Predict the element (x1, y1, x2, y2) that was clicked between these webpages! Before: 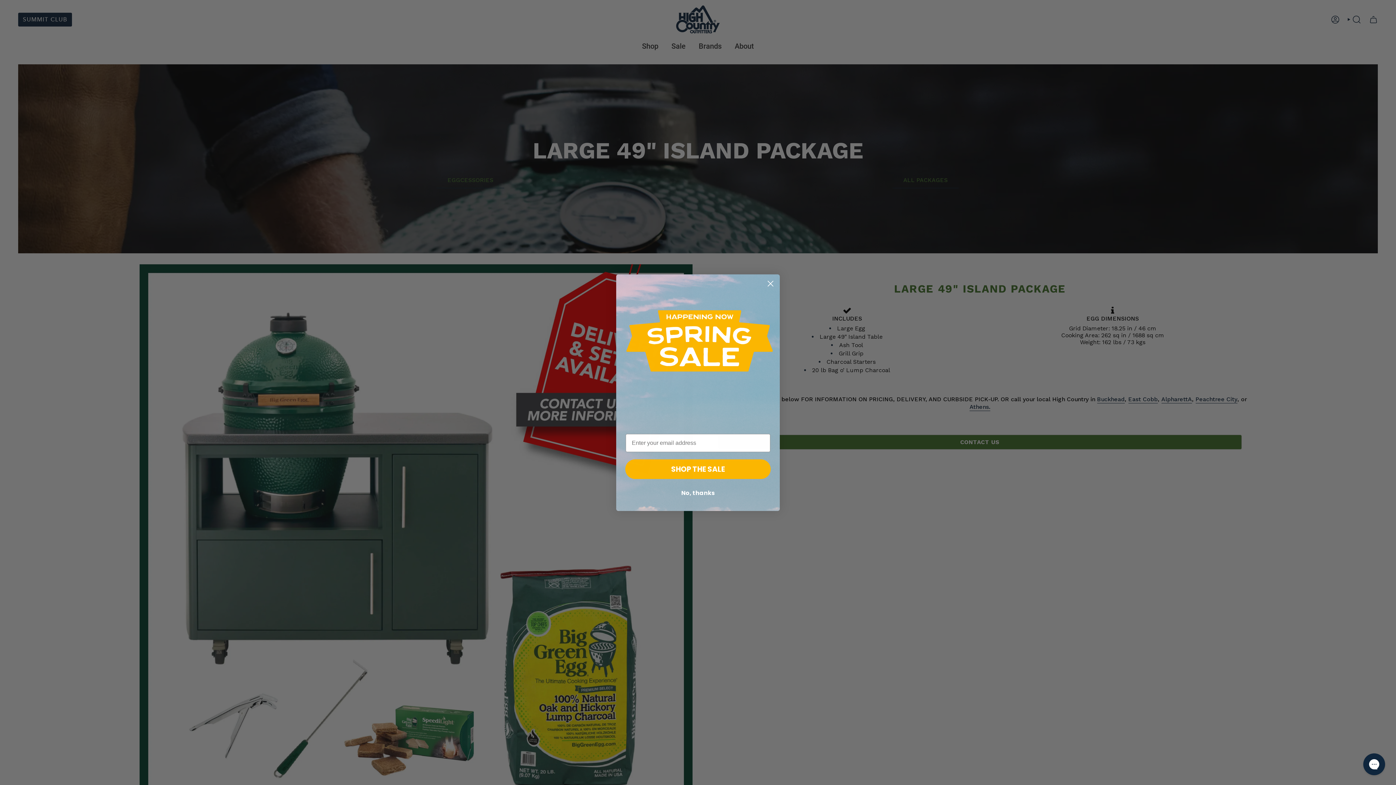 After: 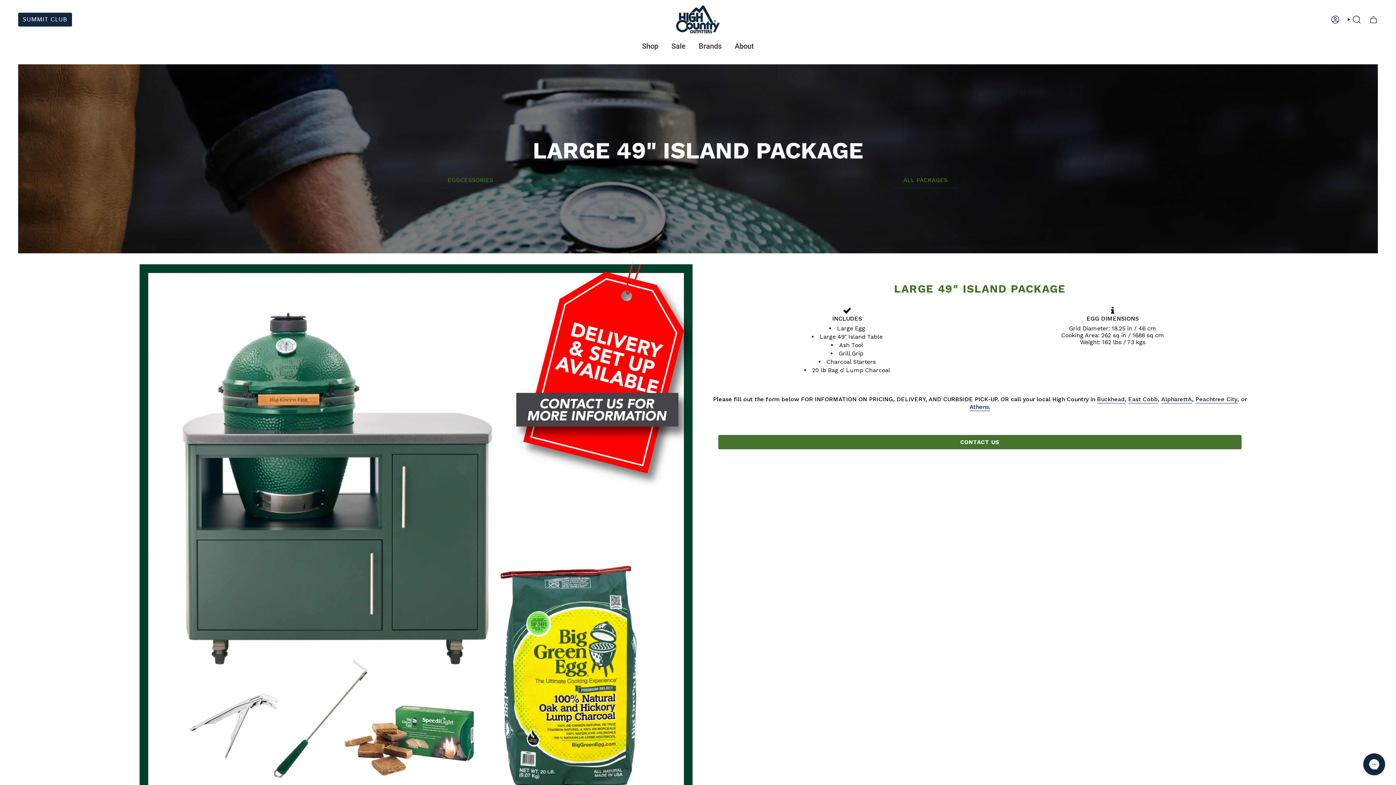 Action: bbox: (625, 486, 770, 500) label: No, thanks